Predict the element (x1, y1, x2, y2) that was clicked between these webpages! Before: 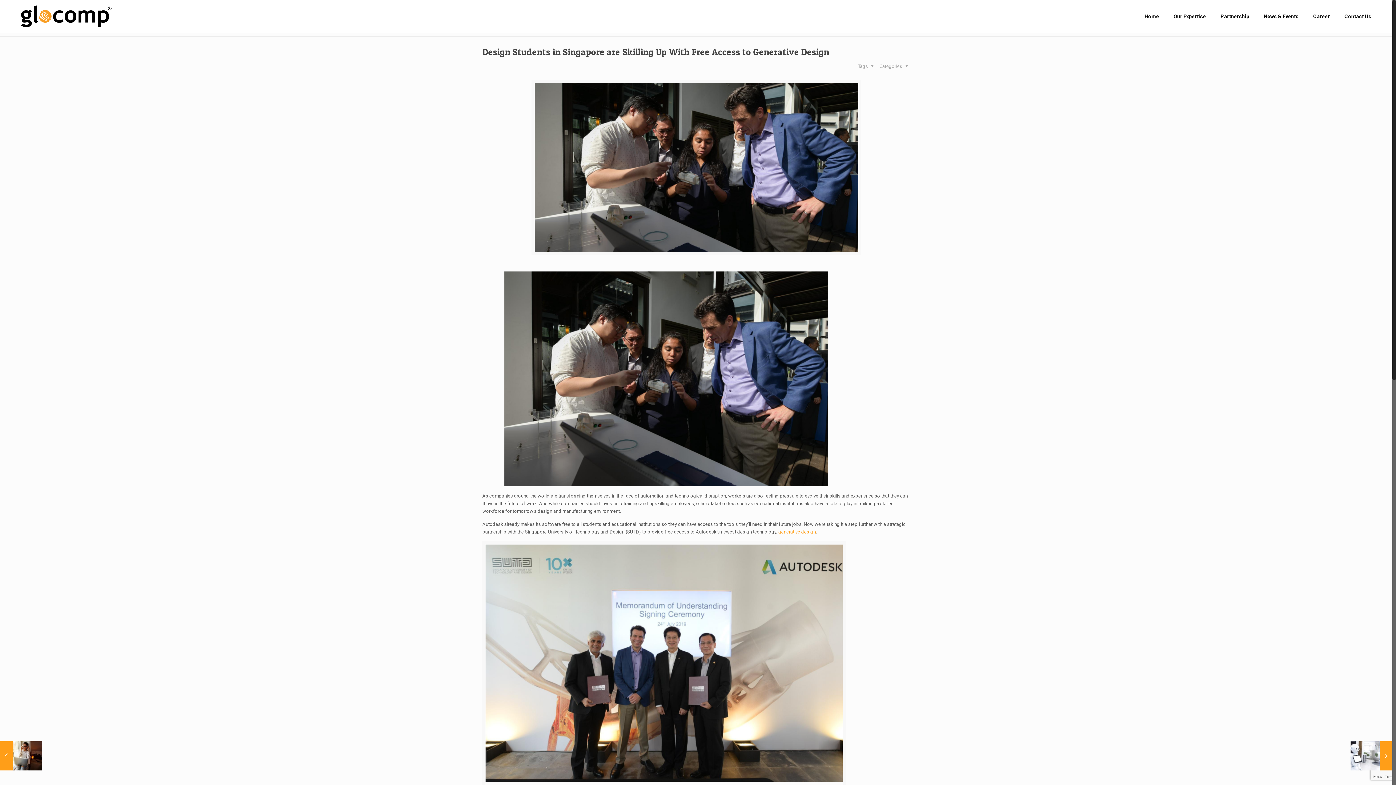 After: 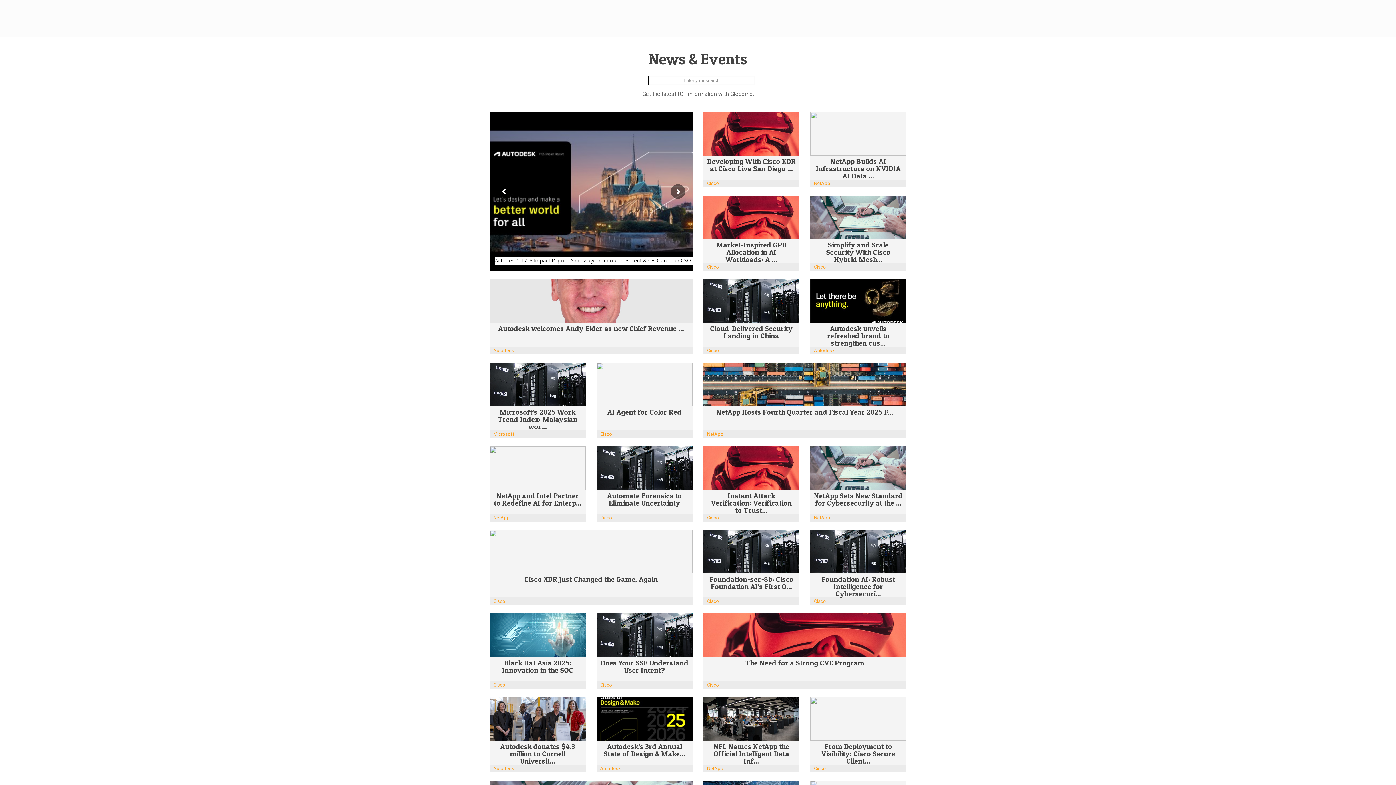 Action: bbox: (1256, 0, 1306, 32) label: News & Events